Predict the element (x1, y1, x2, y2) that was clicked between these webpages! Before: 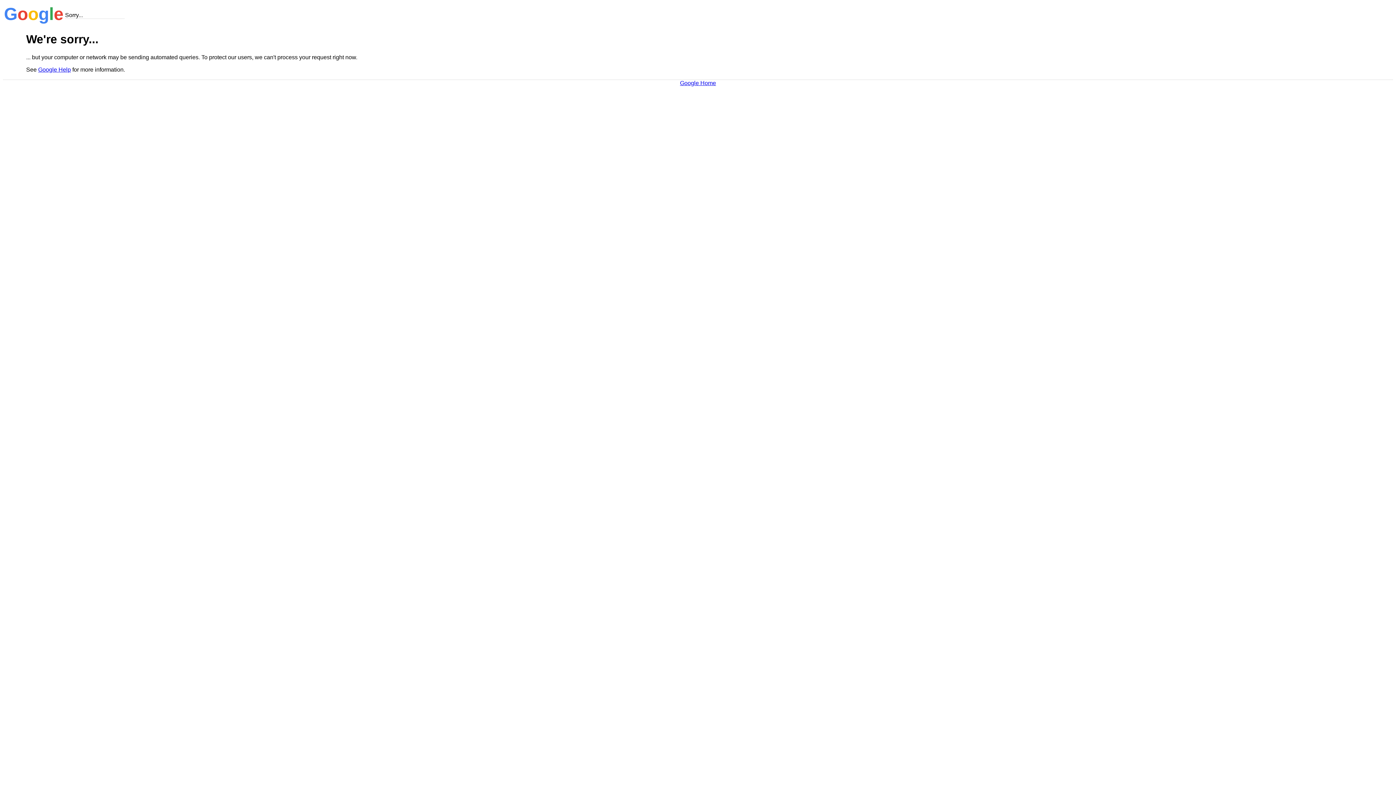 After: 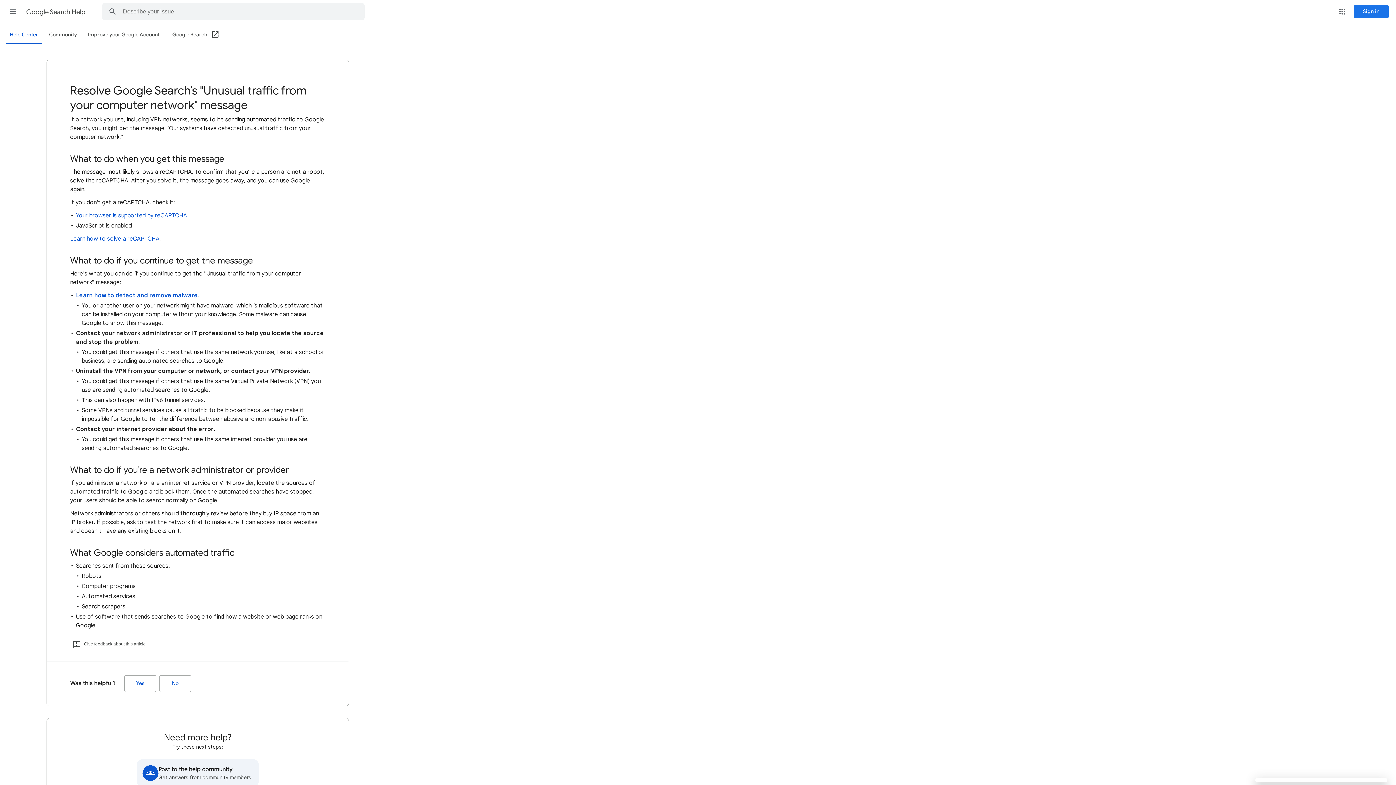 Action: label: Google Help bbox: (38, 66, 70, 72)